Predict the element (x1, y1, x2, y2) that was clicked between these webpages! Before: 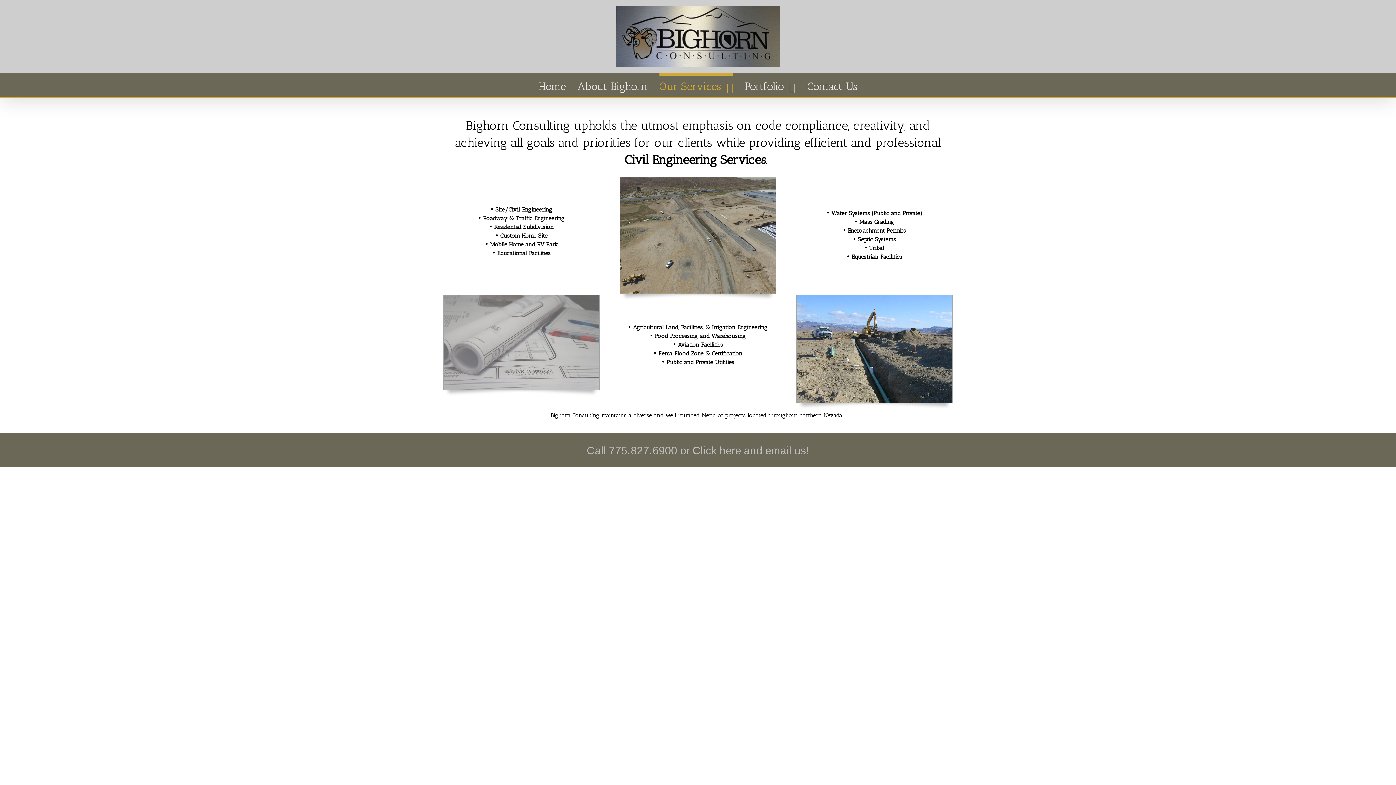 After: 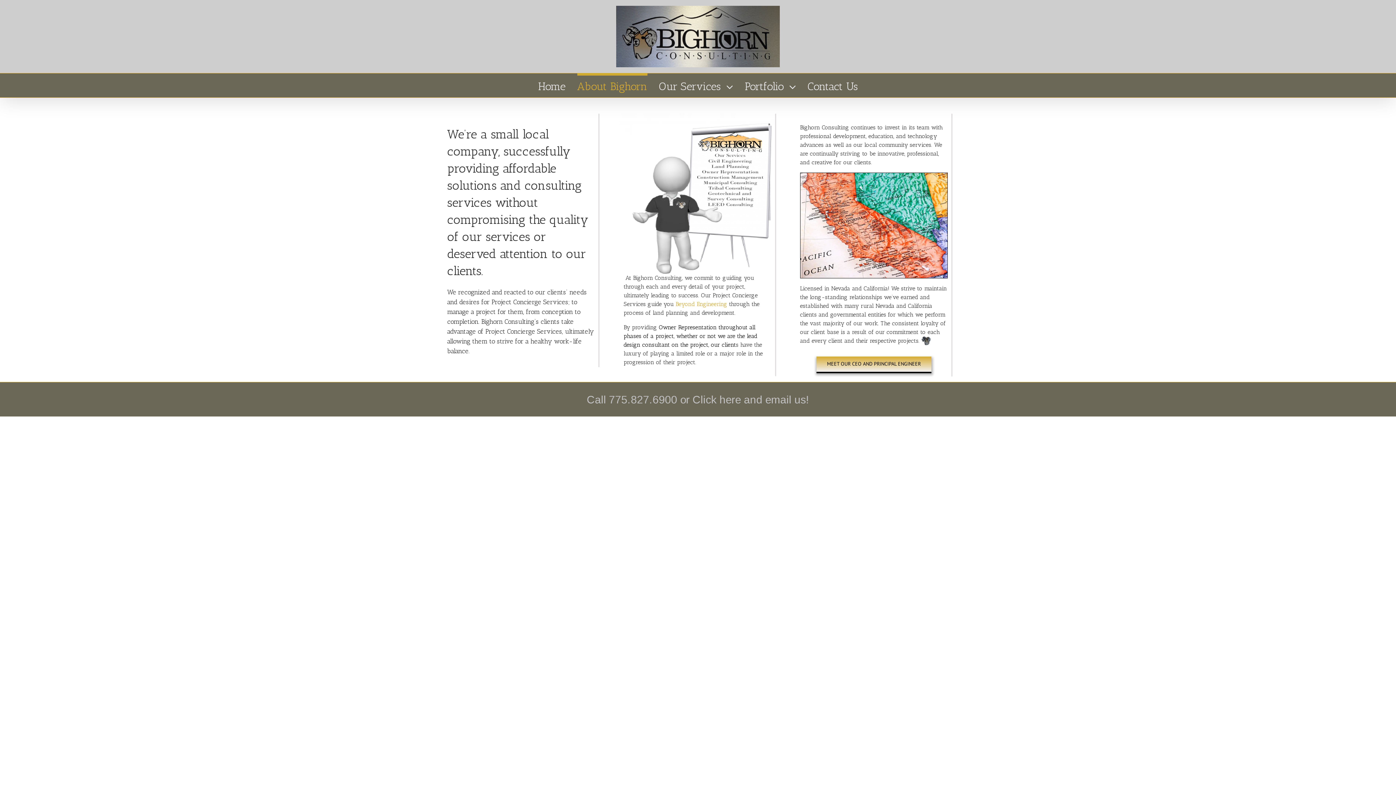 Action: label: About Bighorn bbox: (577, 73, 647, 97)